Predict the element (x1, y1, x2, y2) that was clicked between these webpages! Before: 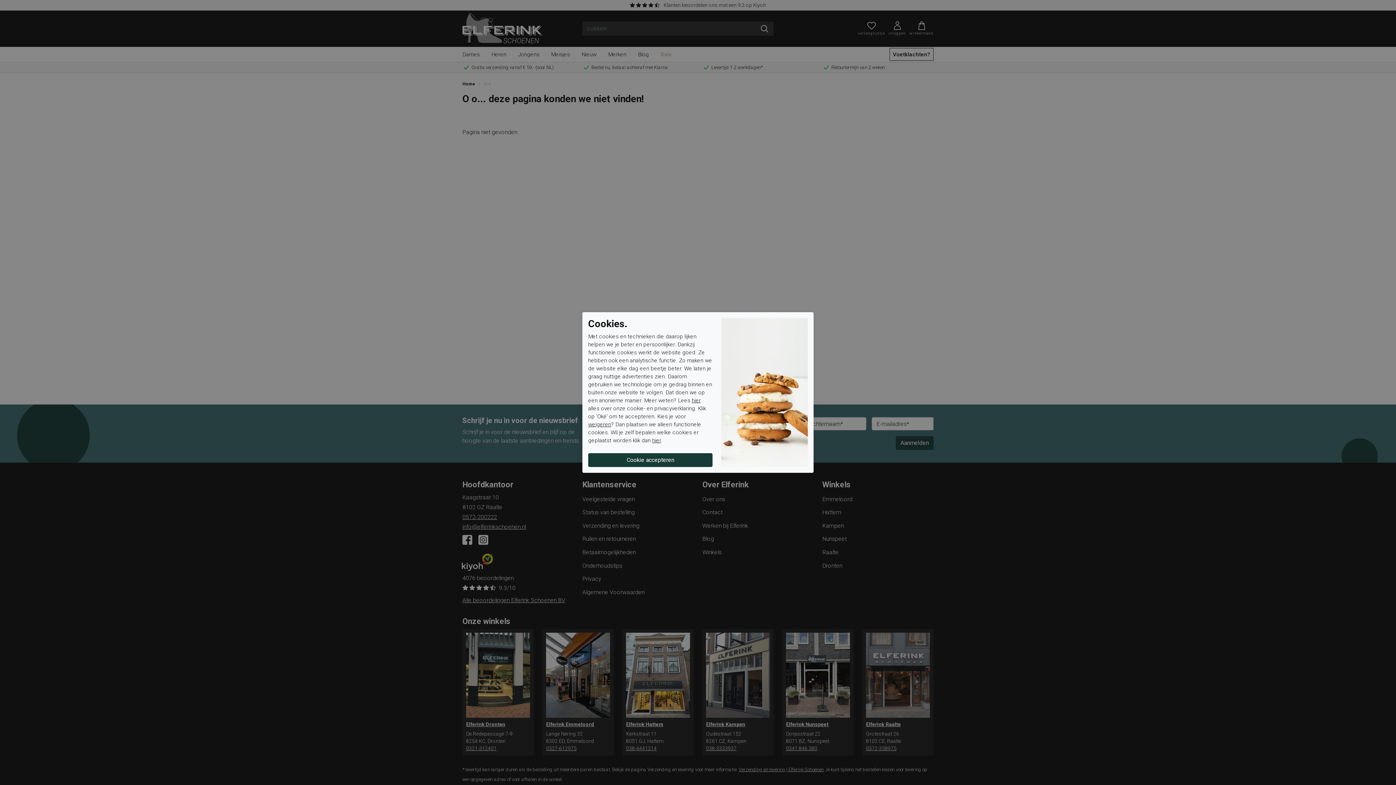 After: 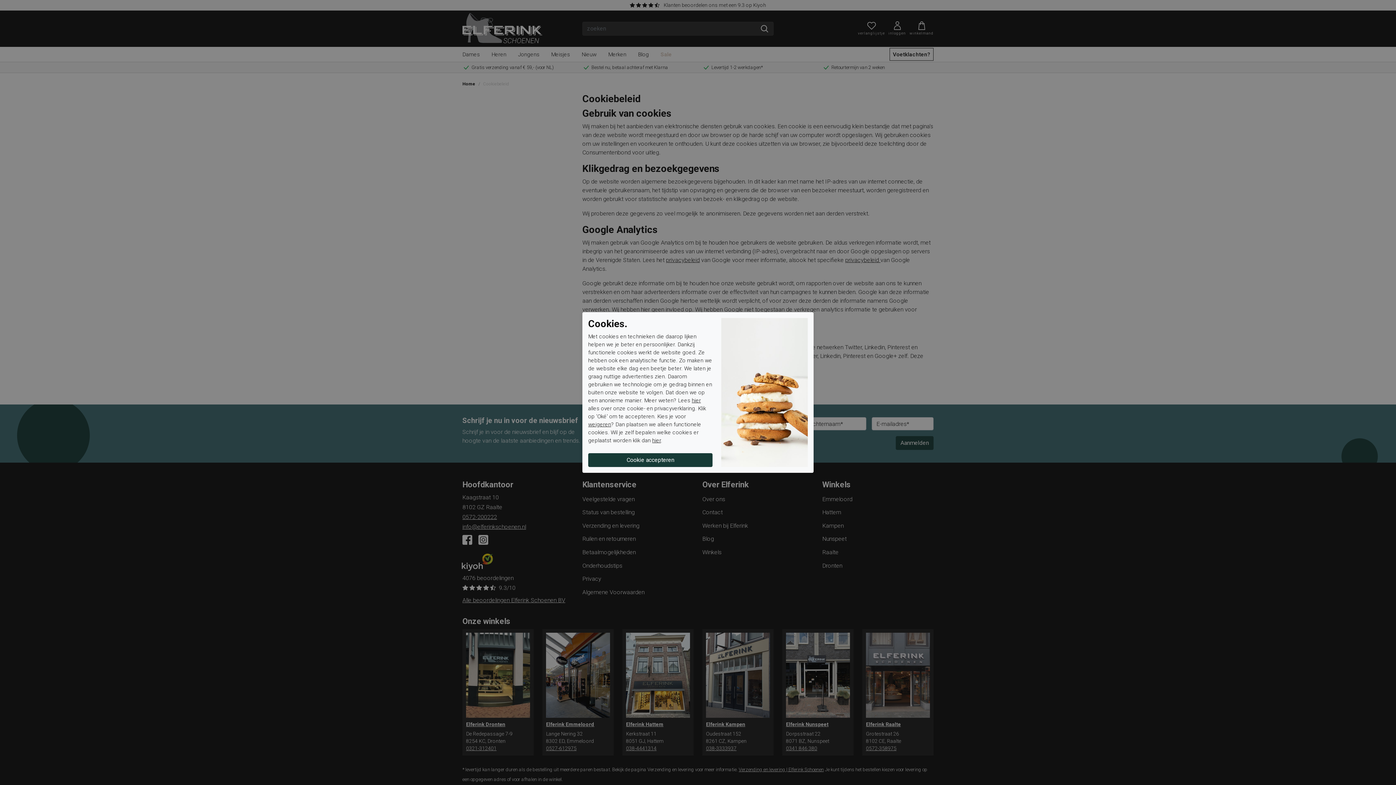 Action: label: hier bbox: (692, 397, 701, 404)